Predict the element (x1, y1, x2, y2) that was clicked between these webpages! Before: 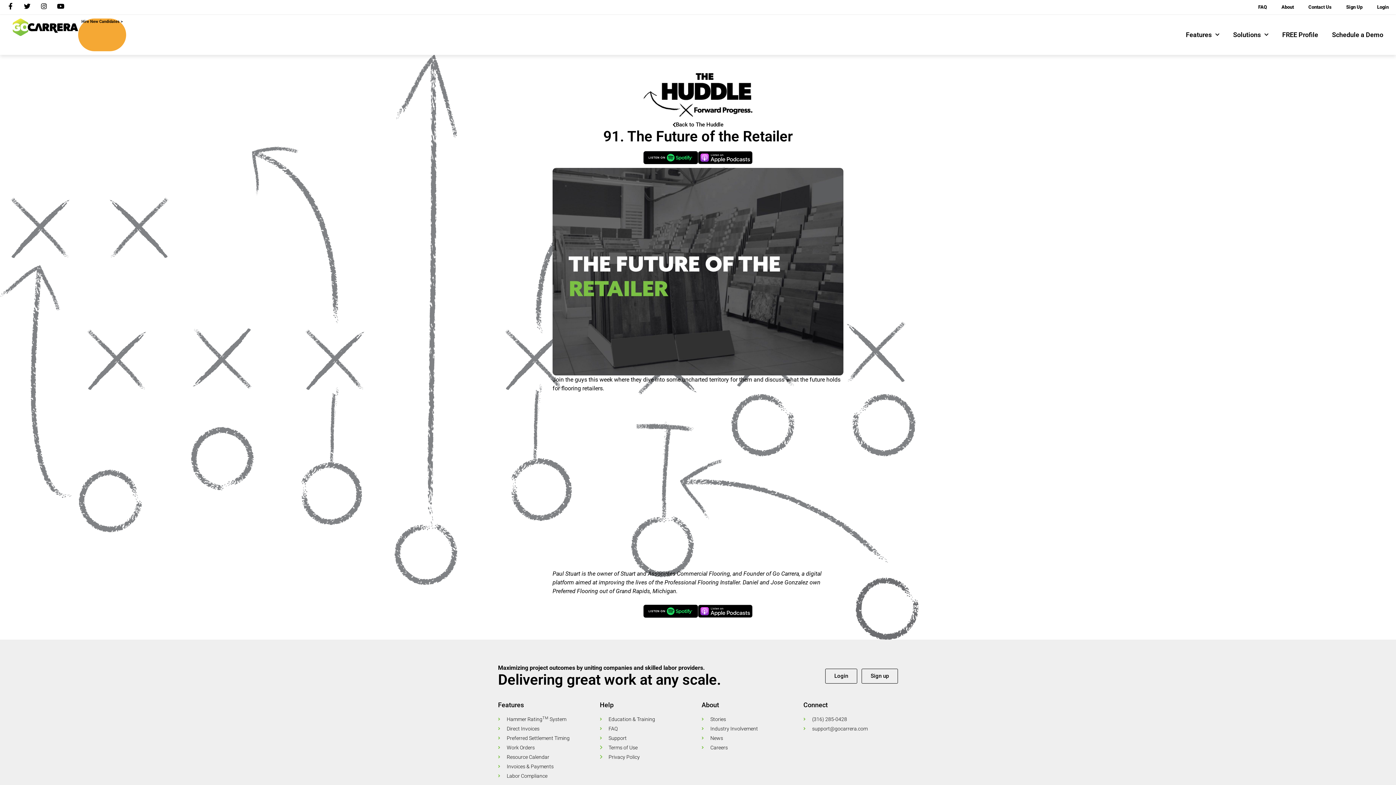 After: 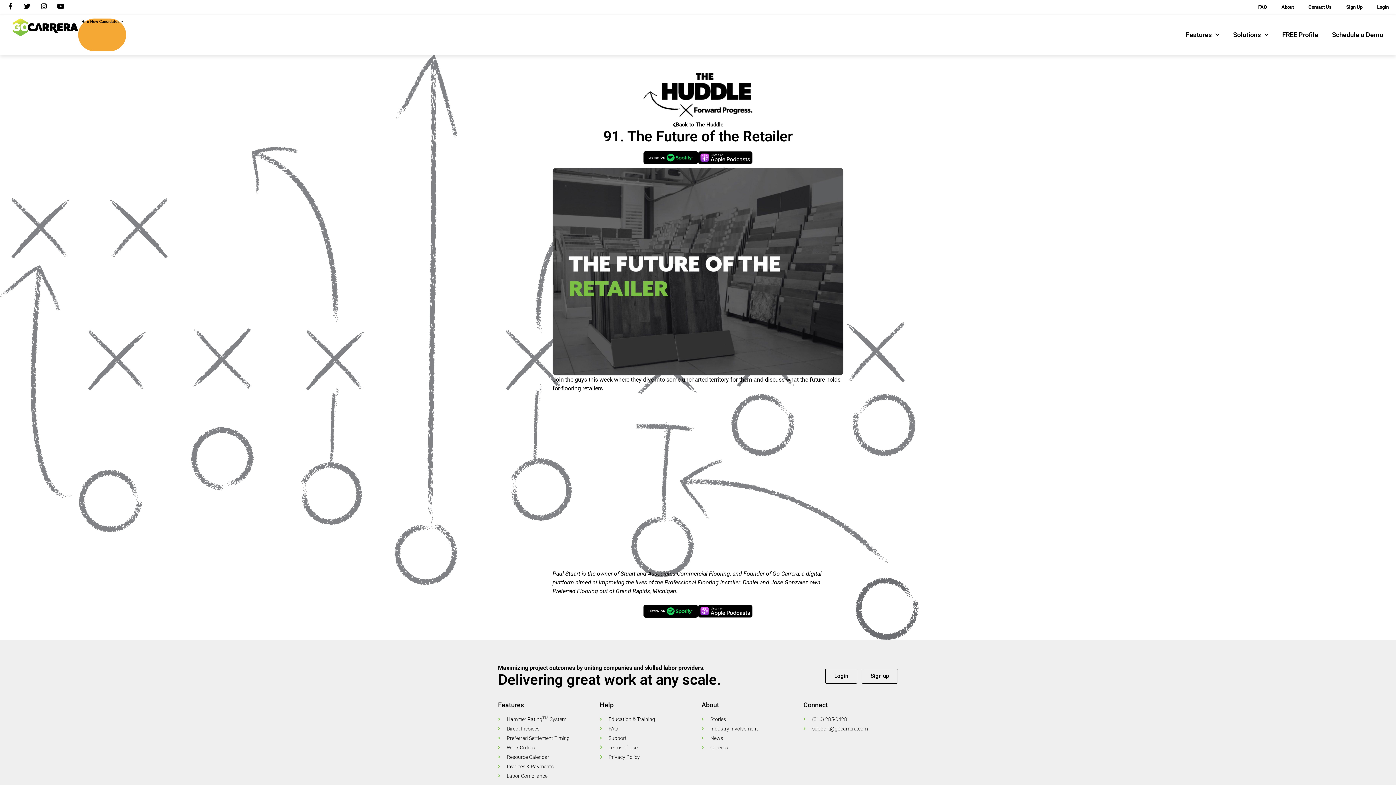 Action: bbox: (803, 715, 898, 723) label: (316) 285-0428